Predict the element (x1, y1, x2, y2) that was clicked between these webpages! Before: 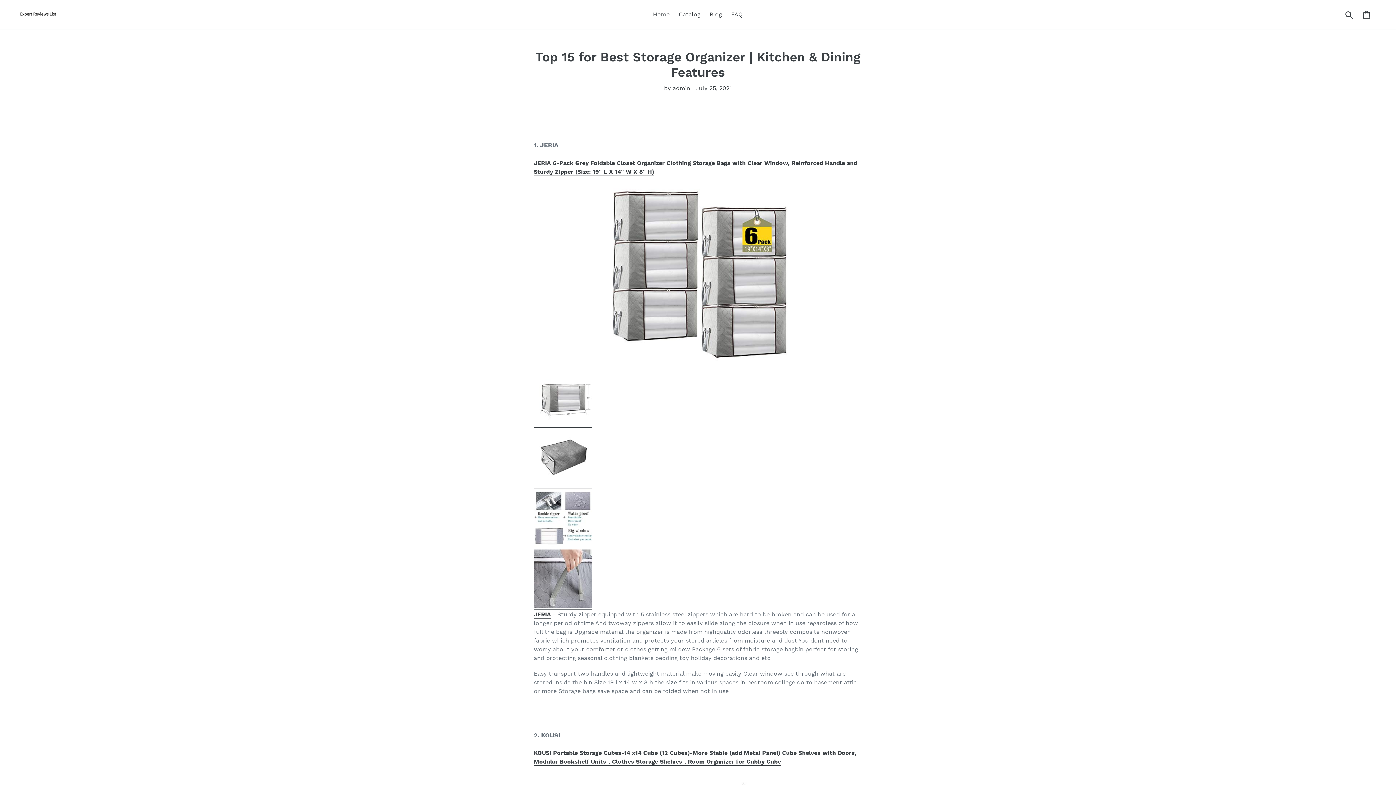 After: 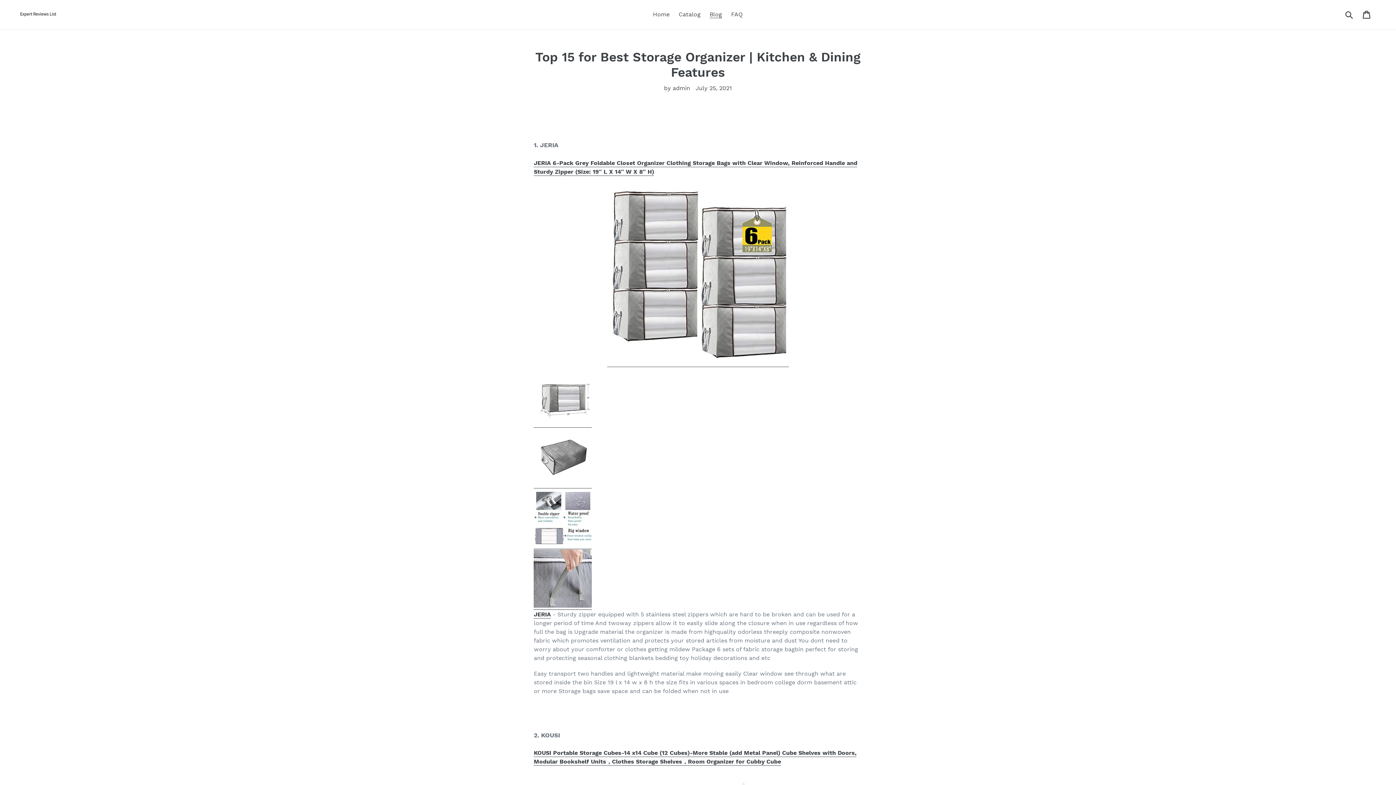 Action: bbox: (533, 602, 592, 610)